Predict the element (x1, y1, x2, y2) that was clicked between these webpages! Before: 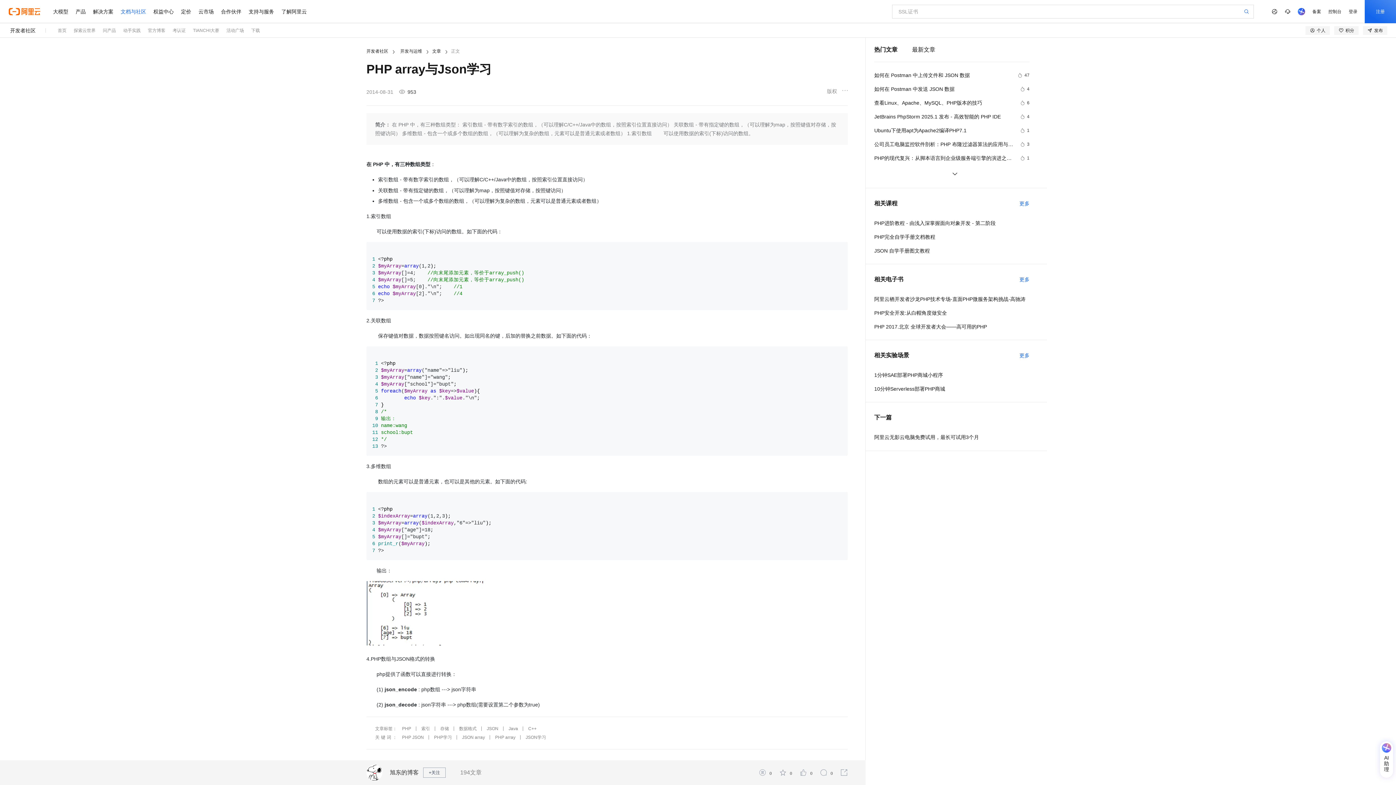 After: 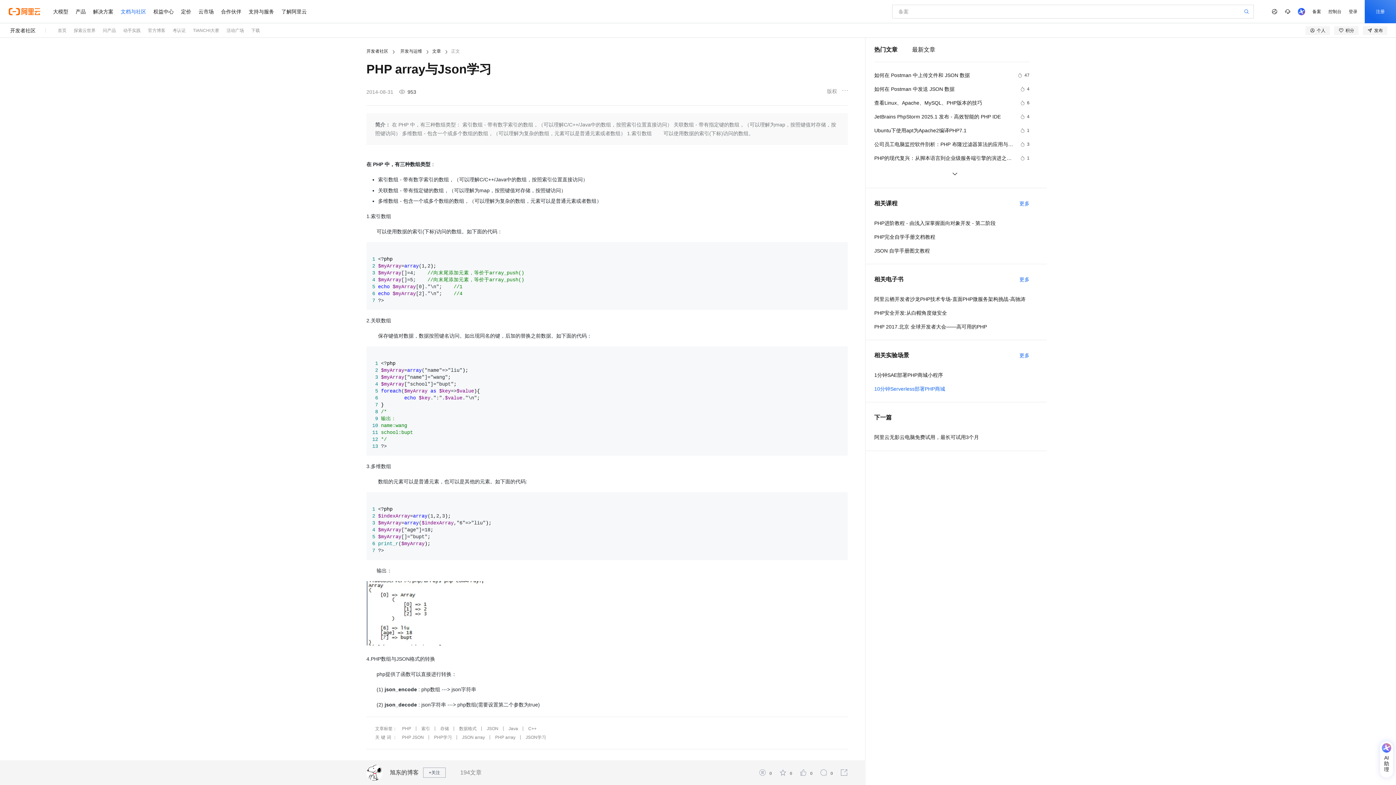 Action: bbox: (874, 384, 1029, 393) label: 10分钟Serverless部署PHP商城